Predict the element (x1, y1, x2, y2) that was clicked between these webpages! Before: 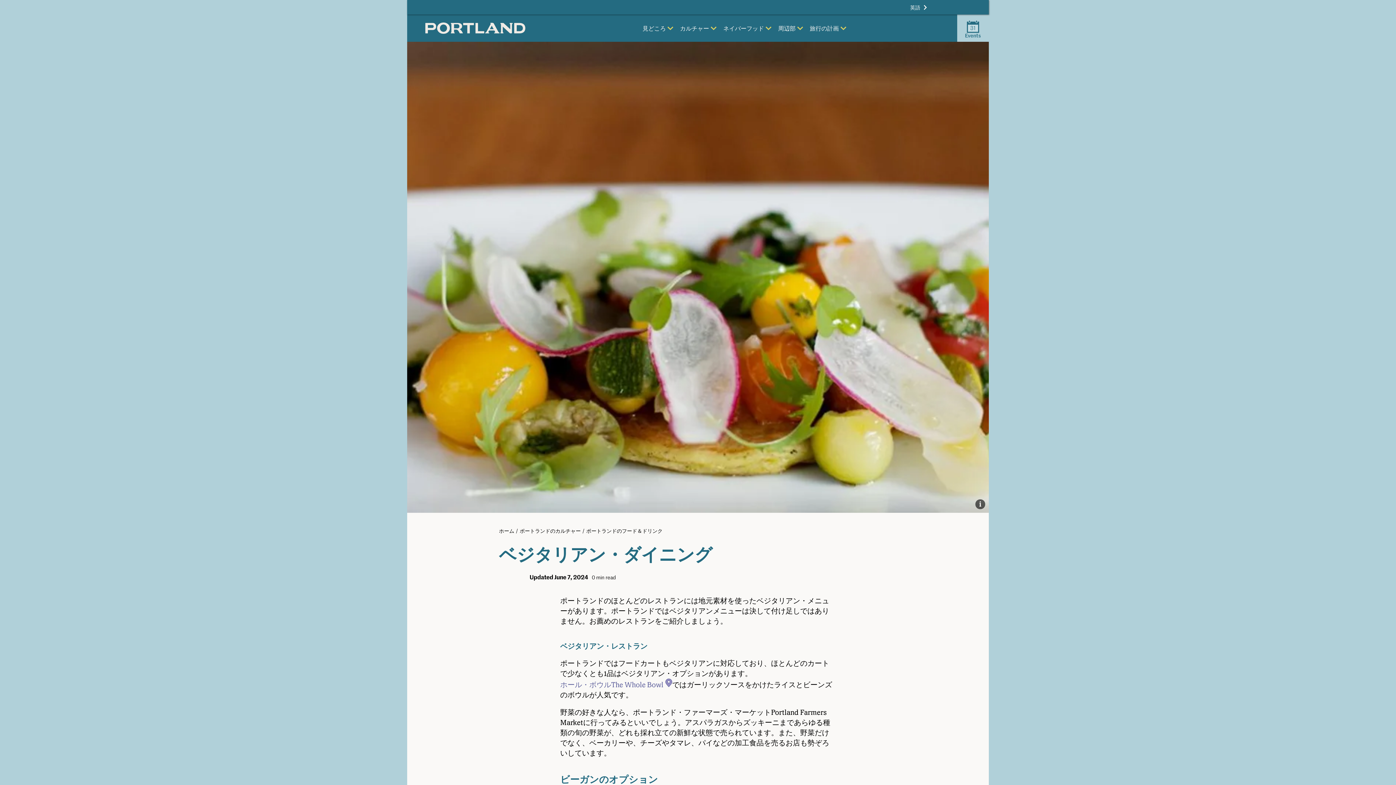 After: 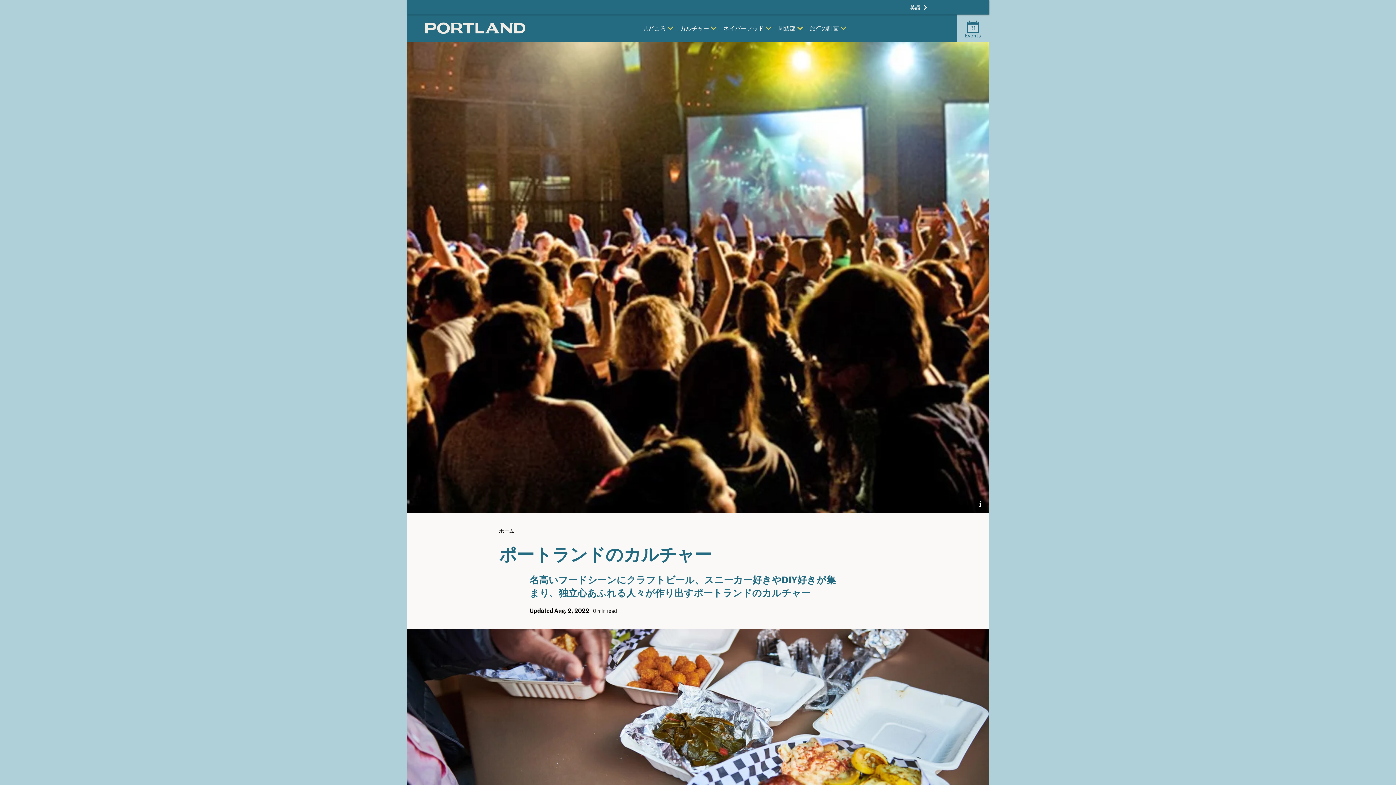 Action: label: ポートランドのカルチャー bbox: (519, 527, 580, 534)